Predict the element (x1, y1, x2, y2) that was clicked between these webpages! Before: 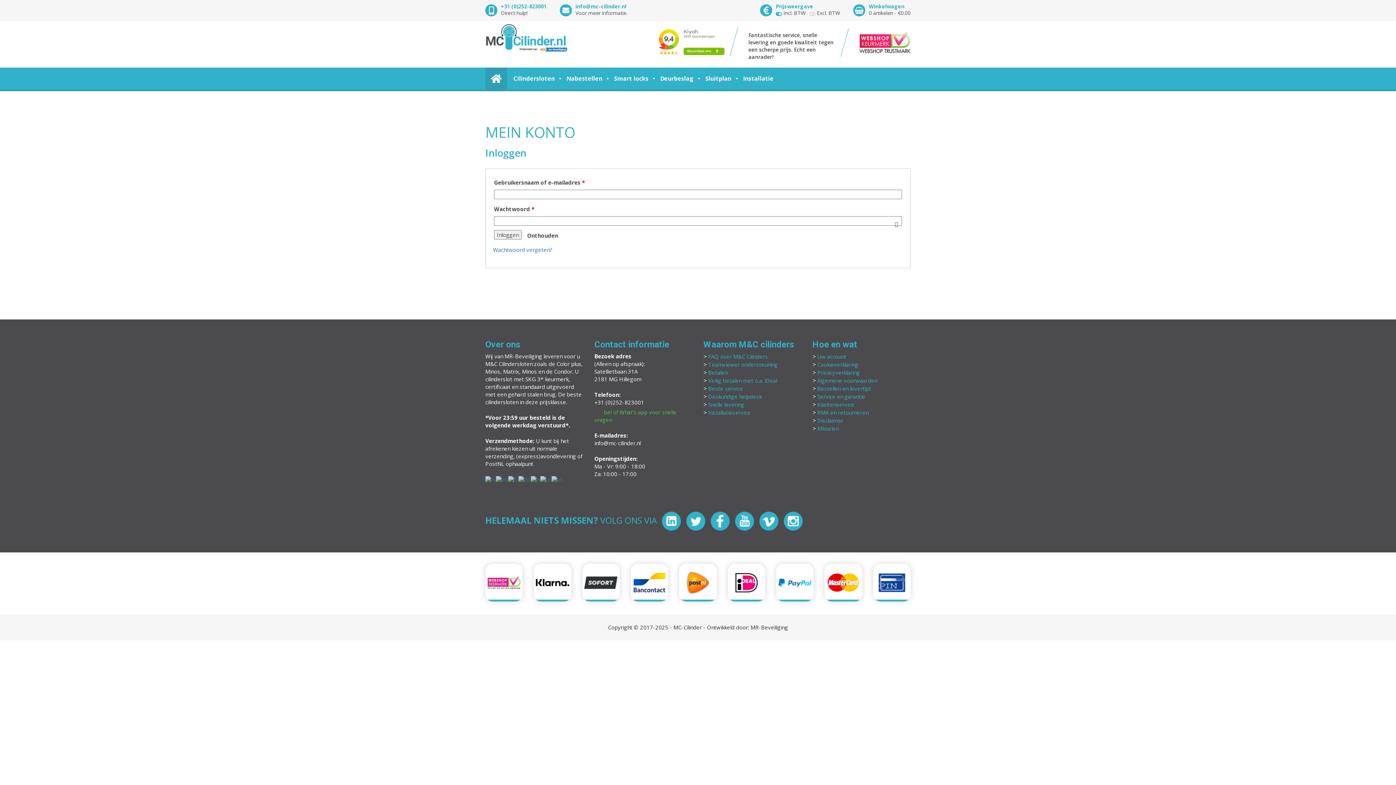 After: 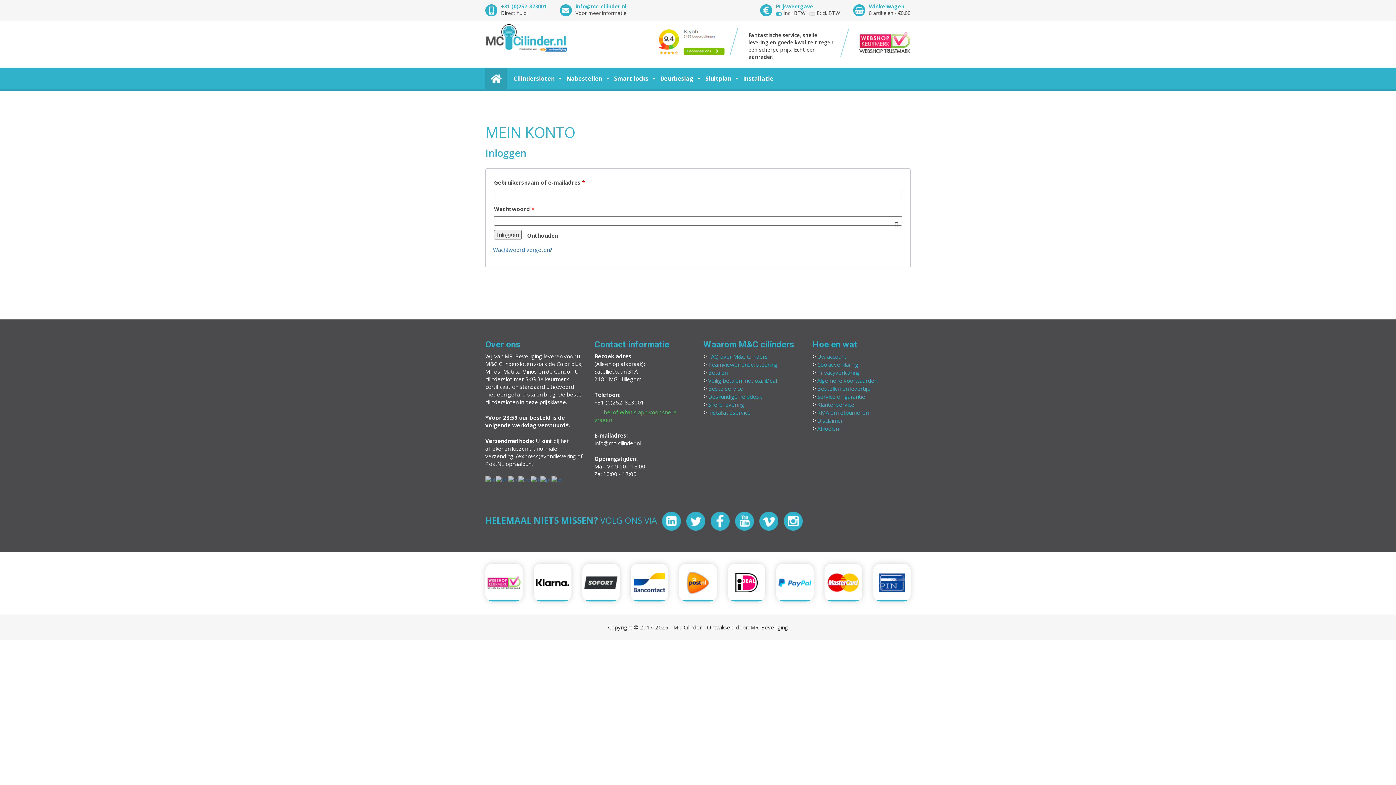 Action: bbox: (496, 476, 508, 482)